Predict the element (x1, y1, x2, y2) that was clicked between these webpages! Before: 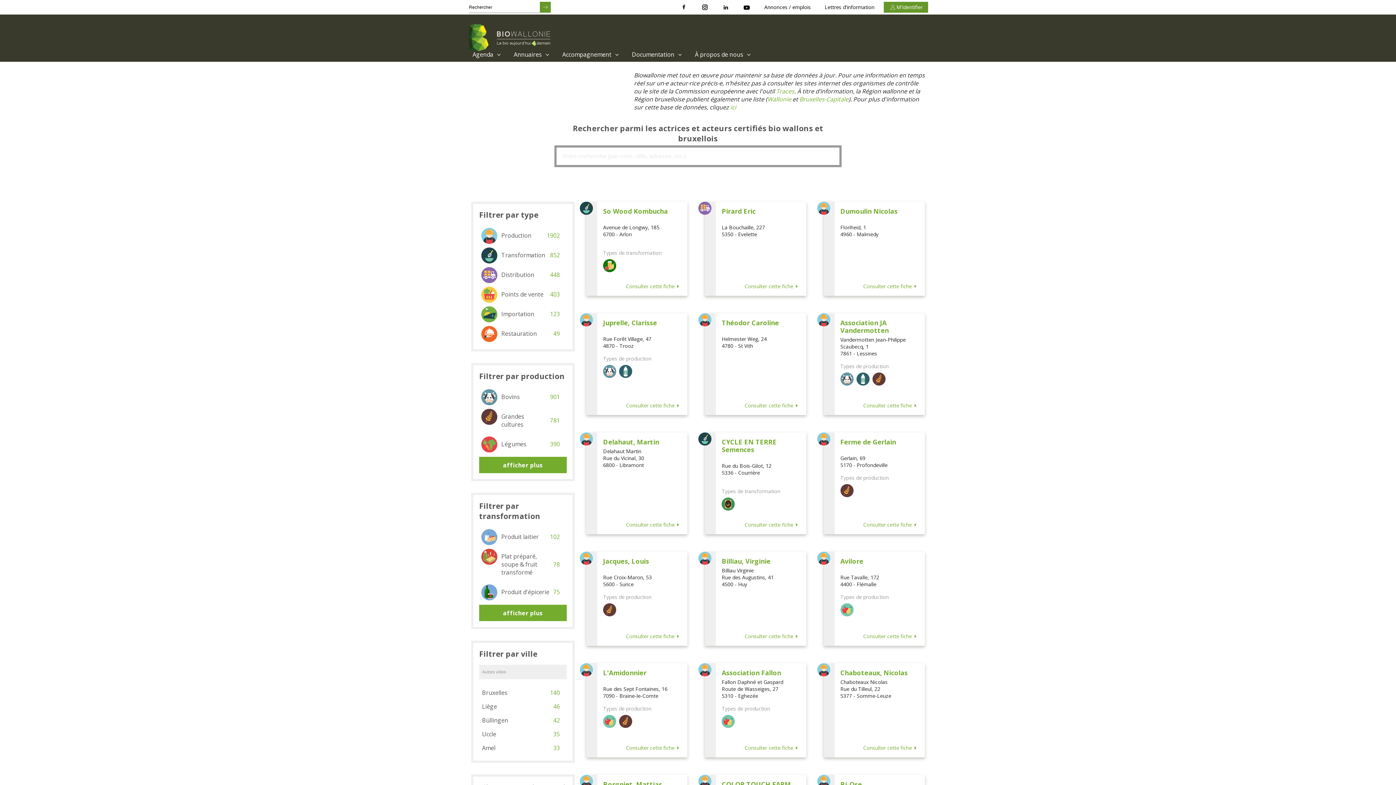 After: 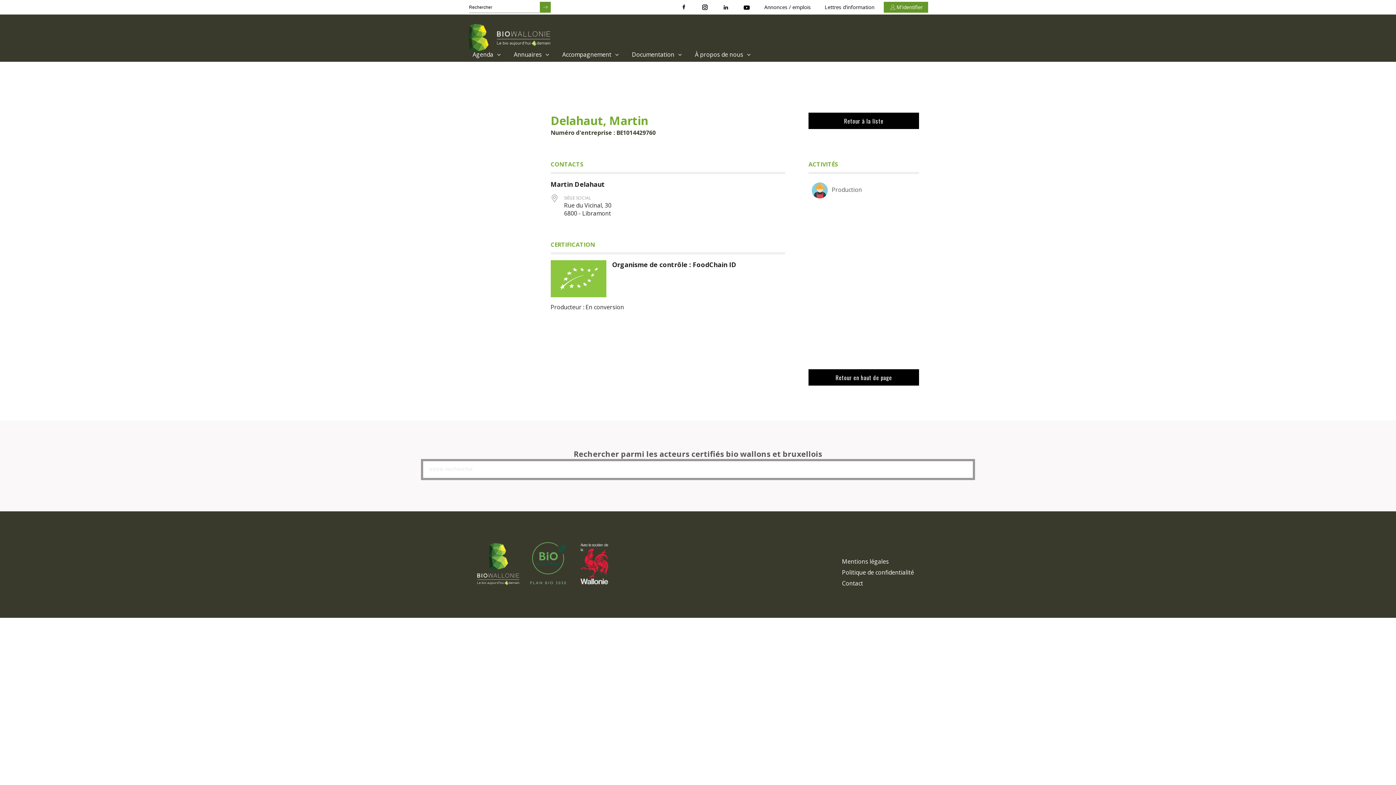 Action: bbox: (603, 438, 681, 446) label: Delahaut, Martin